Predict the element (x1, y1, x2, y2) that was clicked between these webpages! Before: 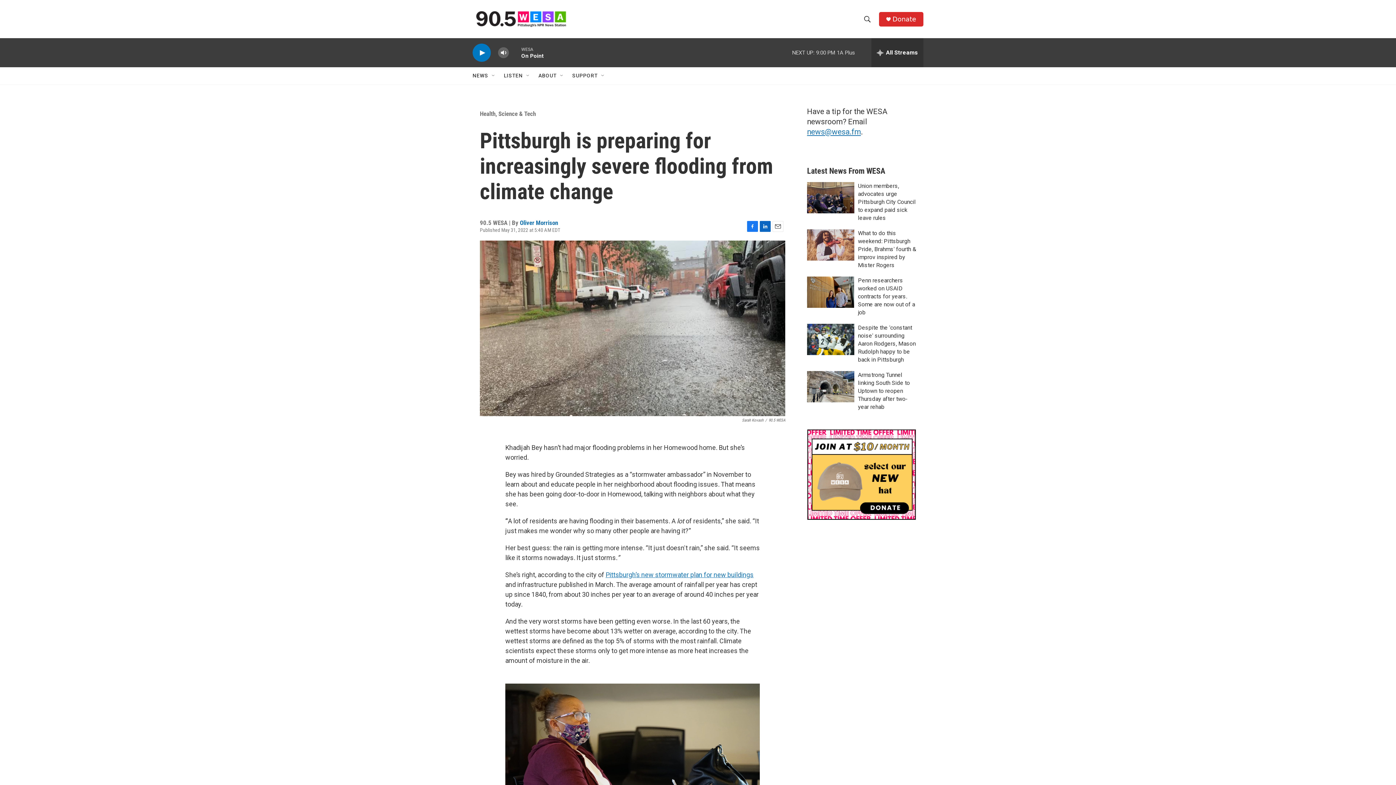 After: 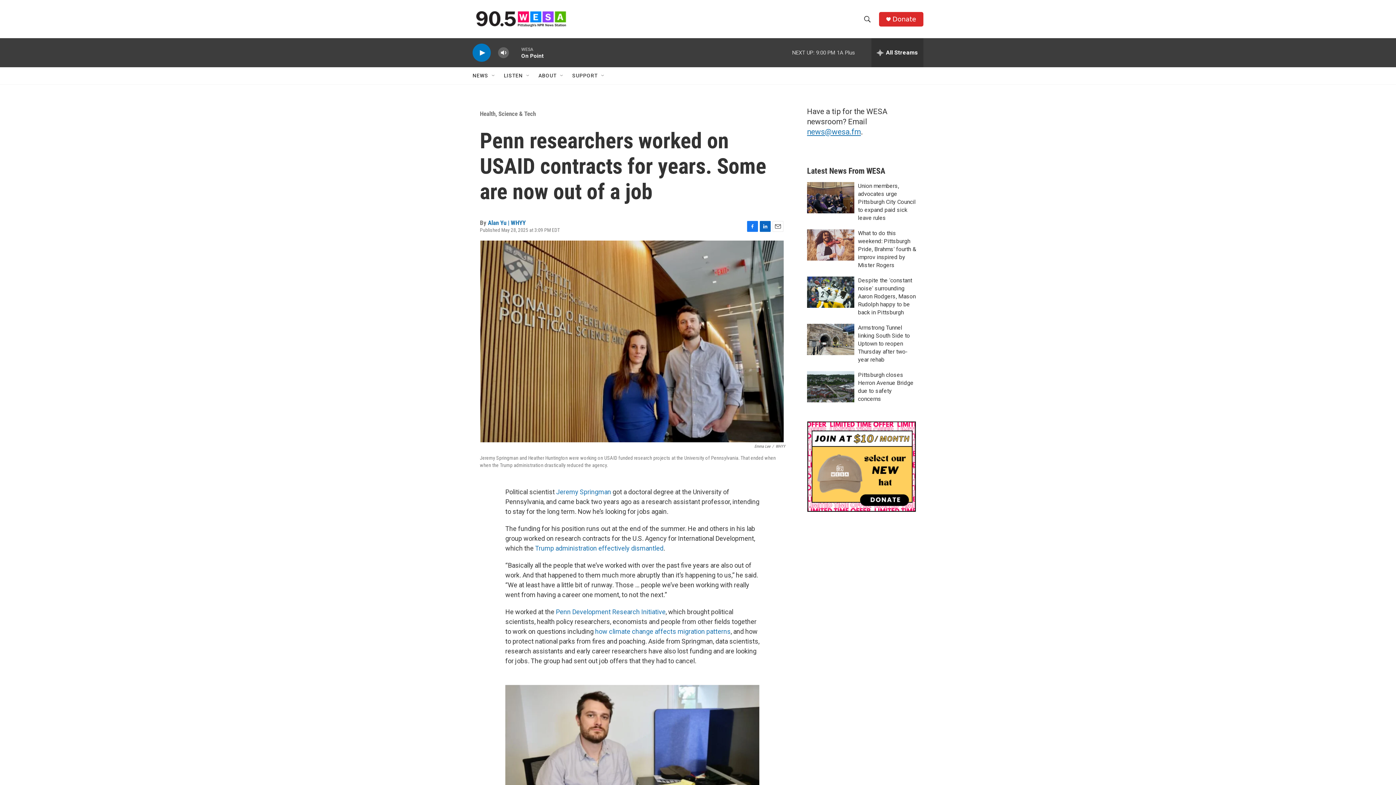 Action: label: Penn researchers worked on USAID contracts for years. Some are now out of a job bbox: (807, 298, 854, 329)